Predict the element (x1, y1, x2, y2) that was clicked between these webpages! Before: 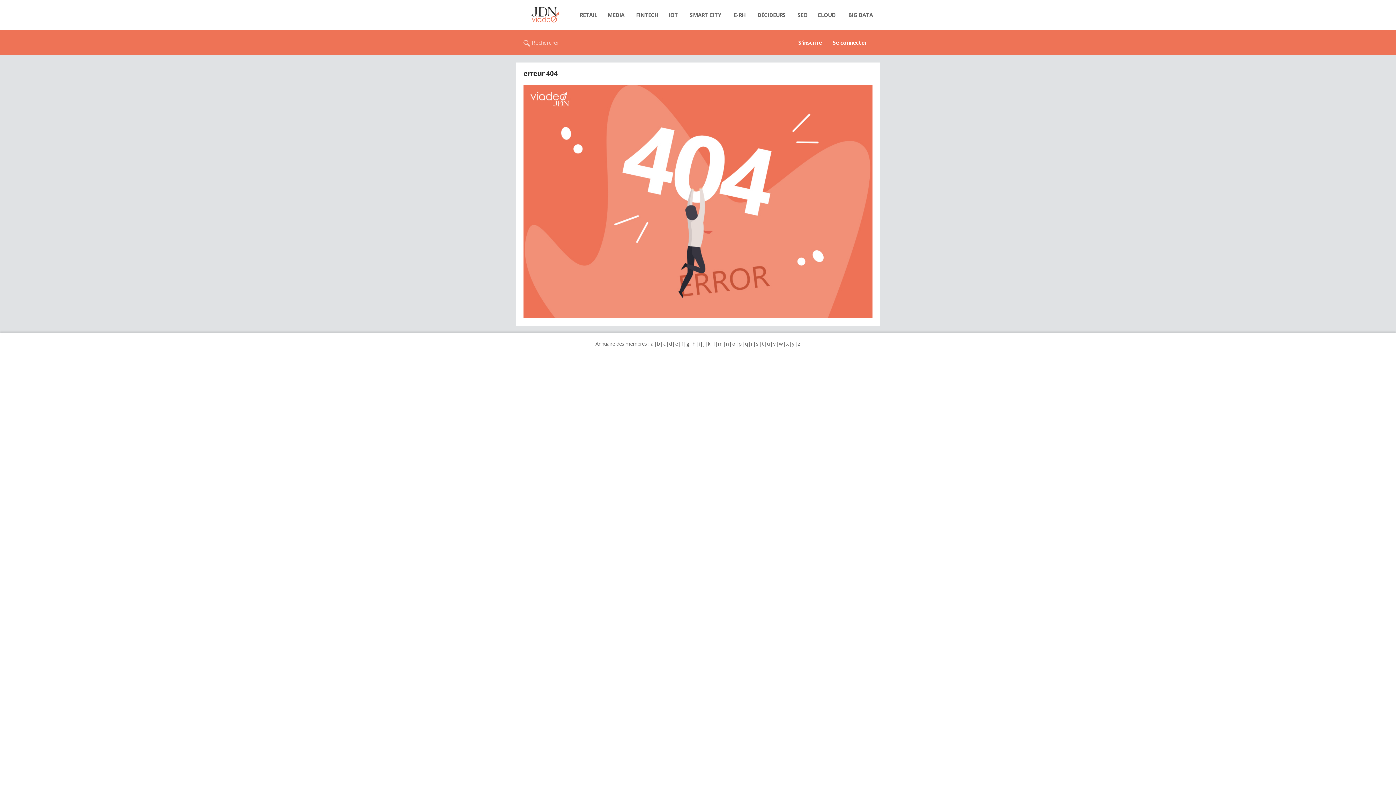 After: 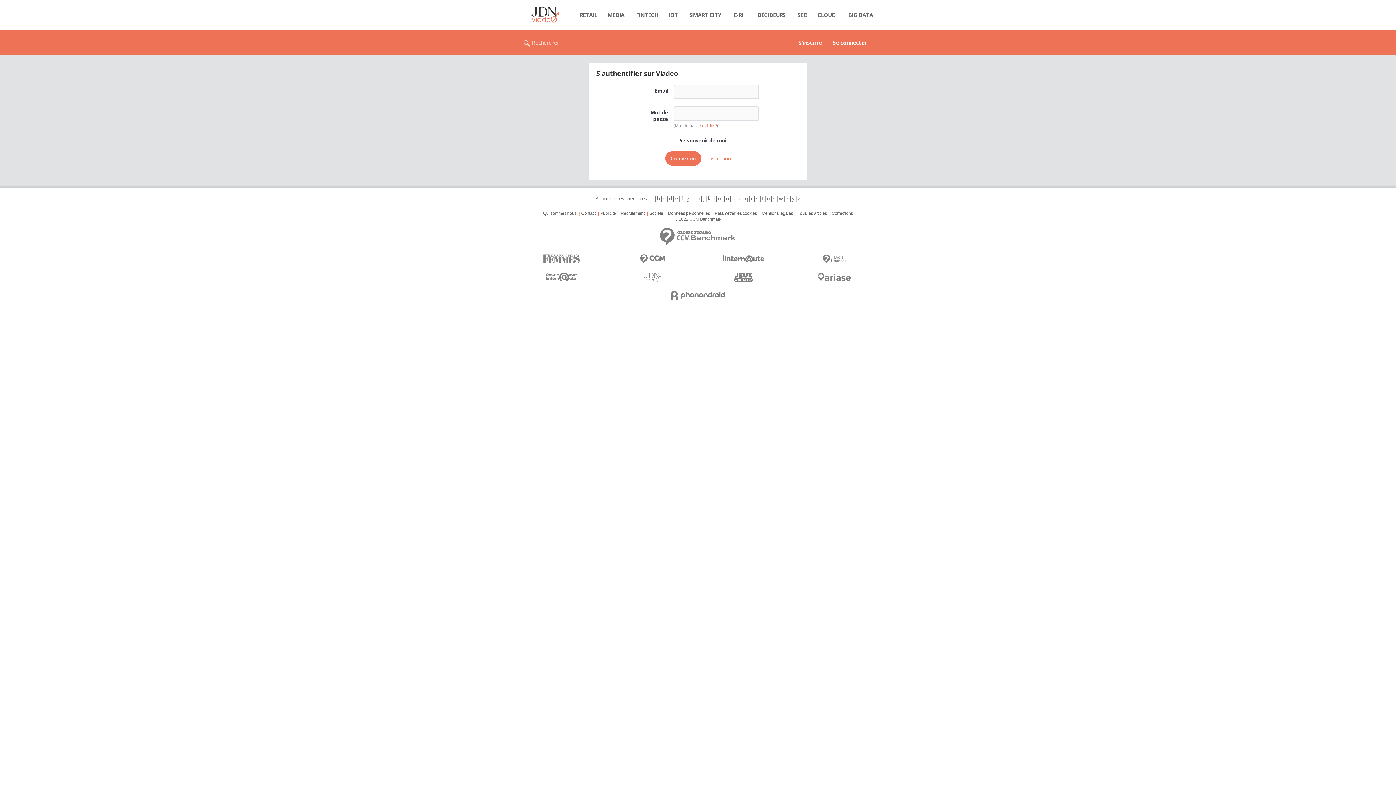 Action: bbox: (827, 29, 872, 55) label: Se connecter